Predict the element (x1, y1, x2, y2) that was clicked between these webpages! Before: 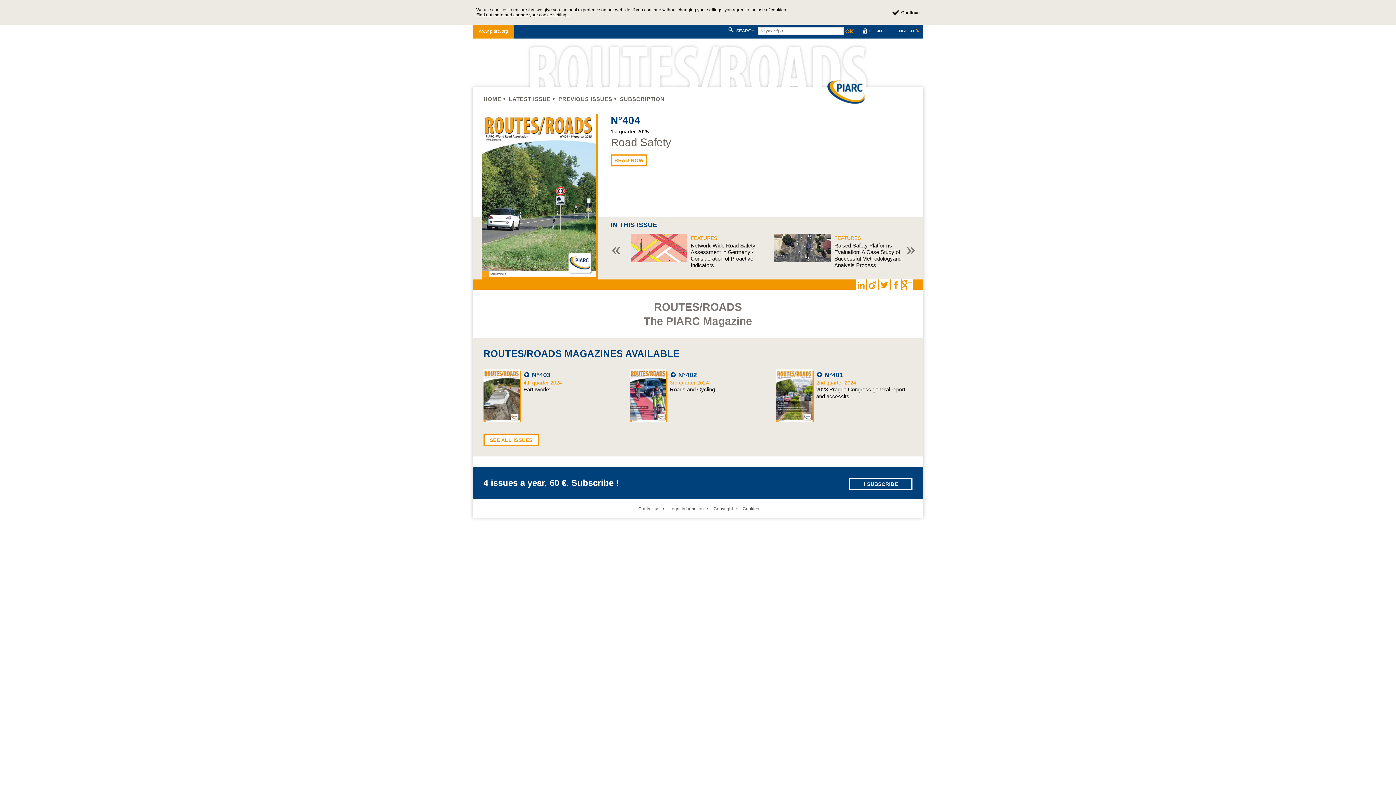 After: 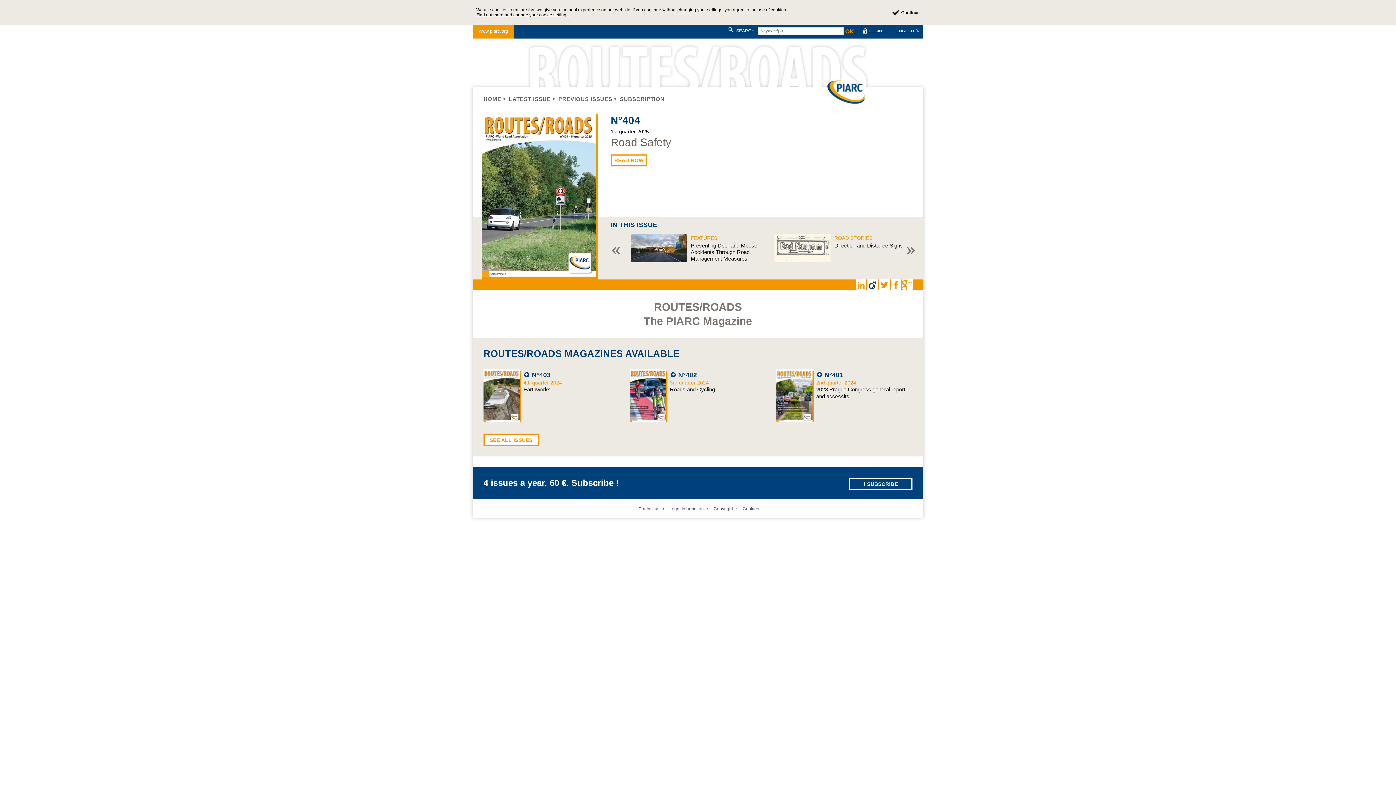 Action: bbox: (867, 279, 877, 289)